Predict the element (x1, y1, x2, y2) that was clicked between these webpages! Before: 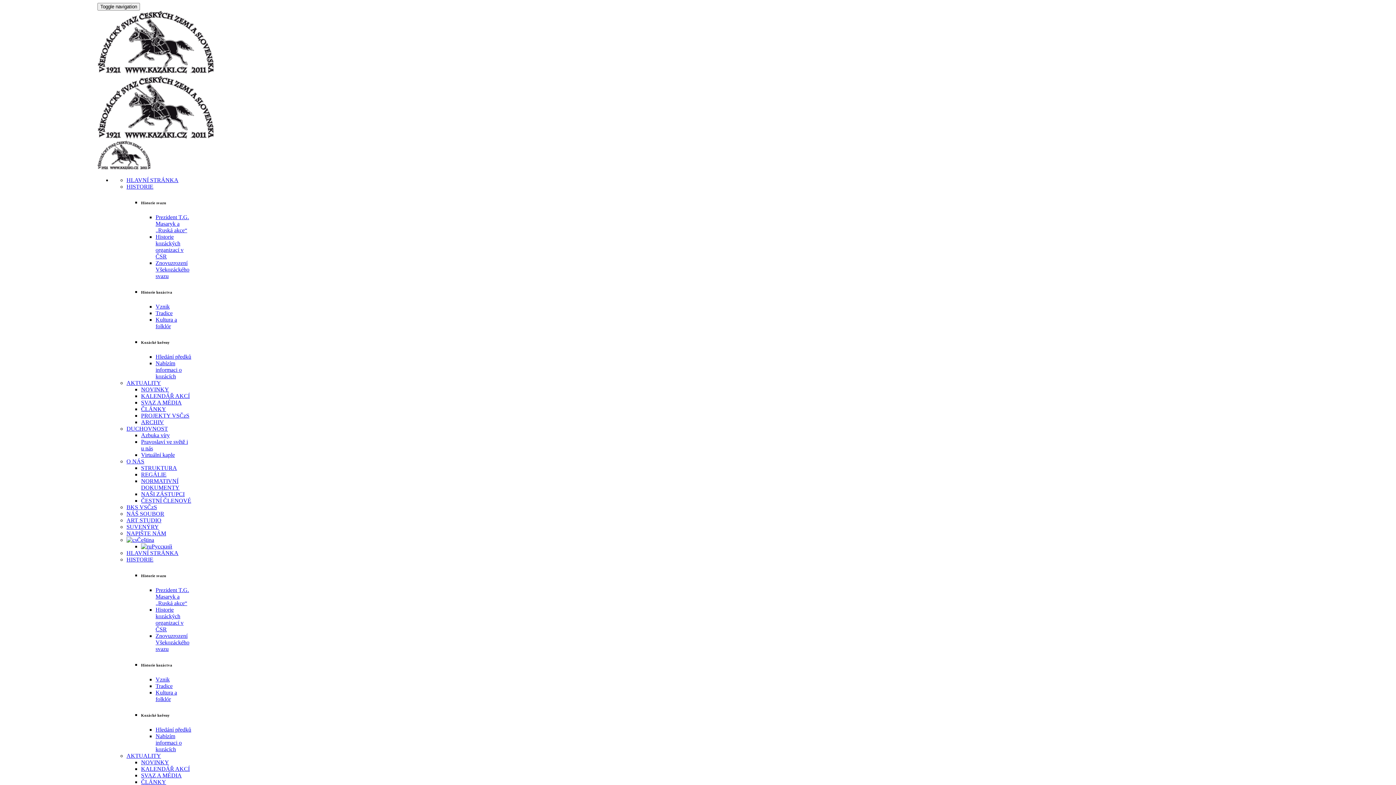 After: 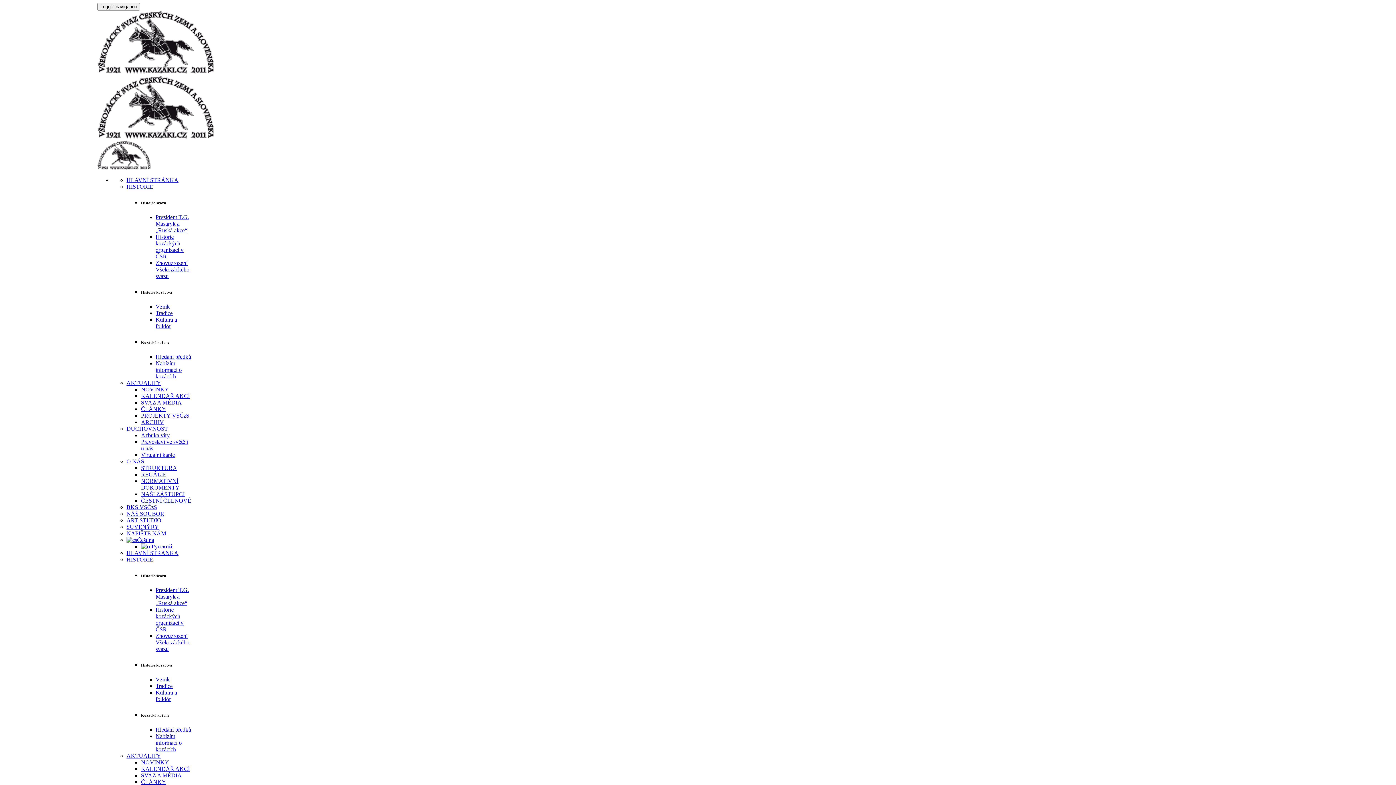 Action: bbox: (155, 689, 177, 702) label: Kultura a folklór